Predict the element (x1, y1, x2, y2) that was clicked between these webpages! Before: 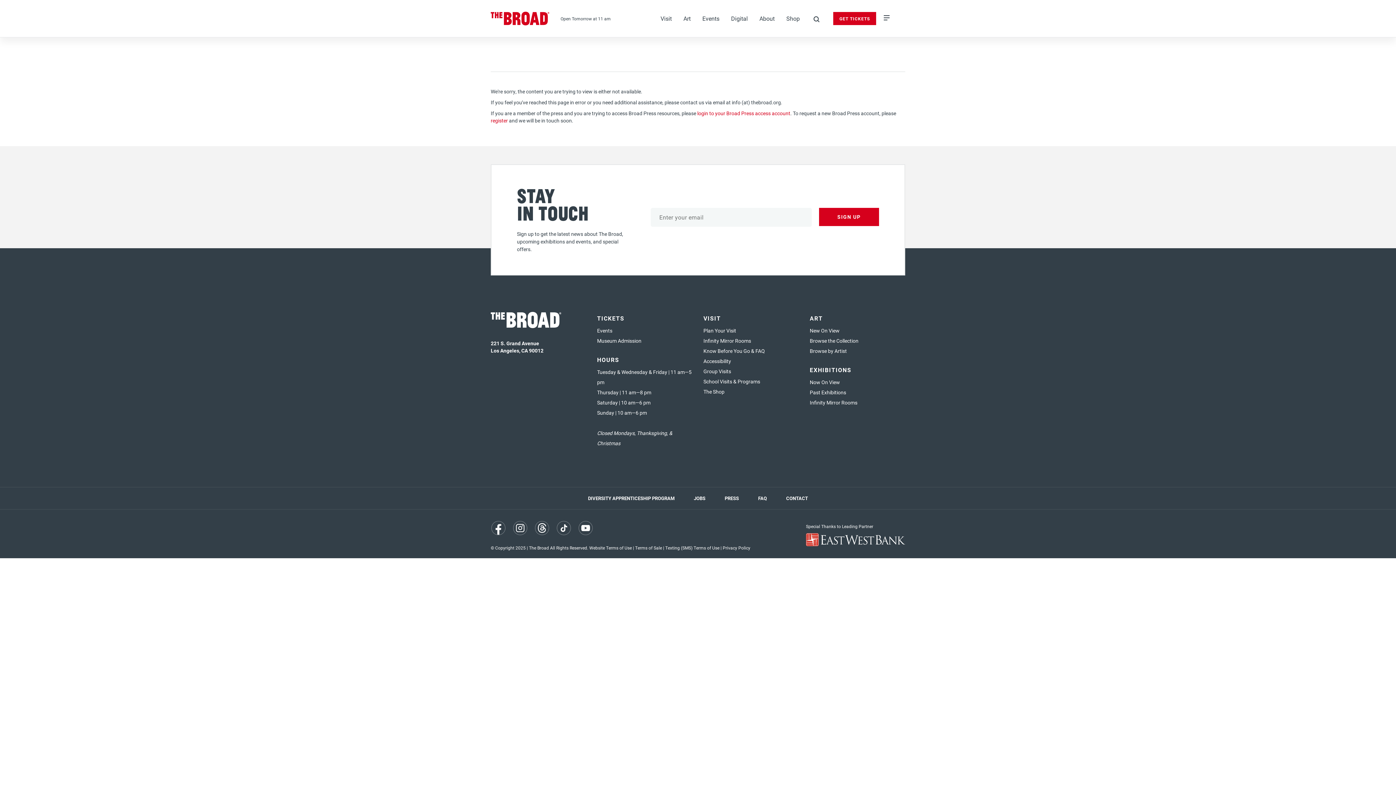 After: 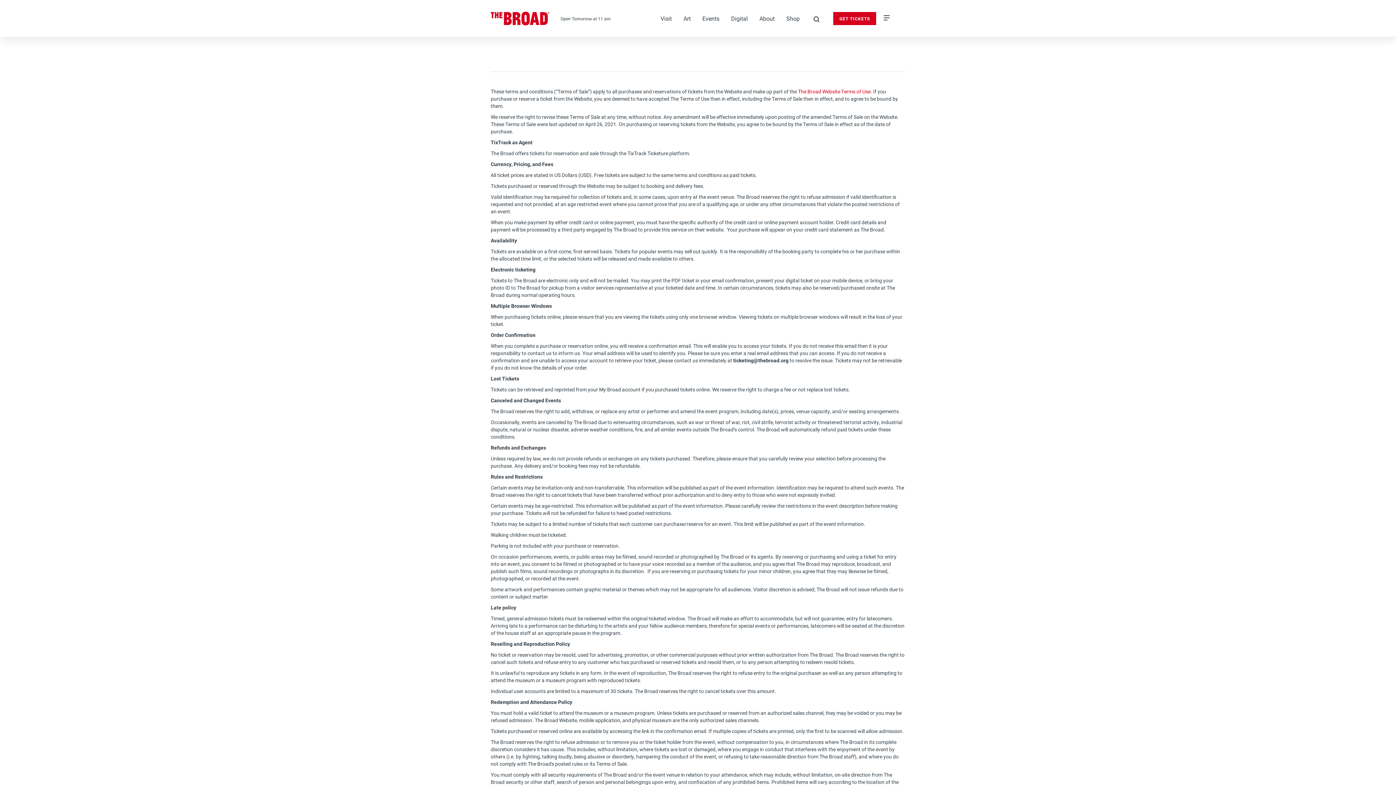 Action: bbox: (635, 545, 662, 550) label: Terms of Sale